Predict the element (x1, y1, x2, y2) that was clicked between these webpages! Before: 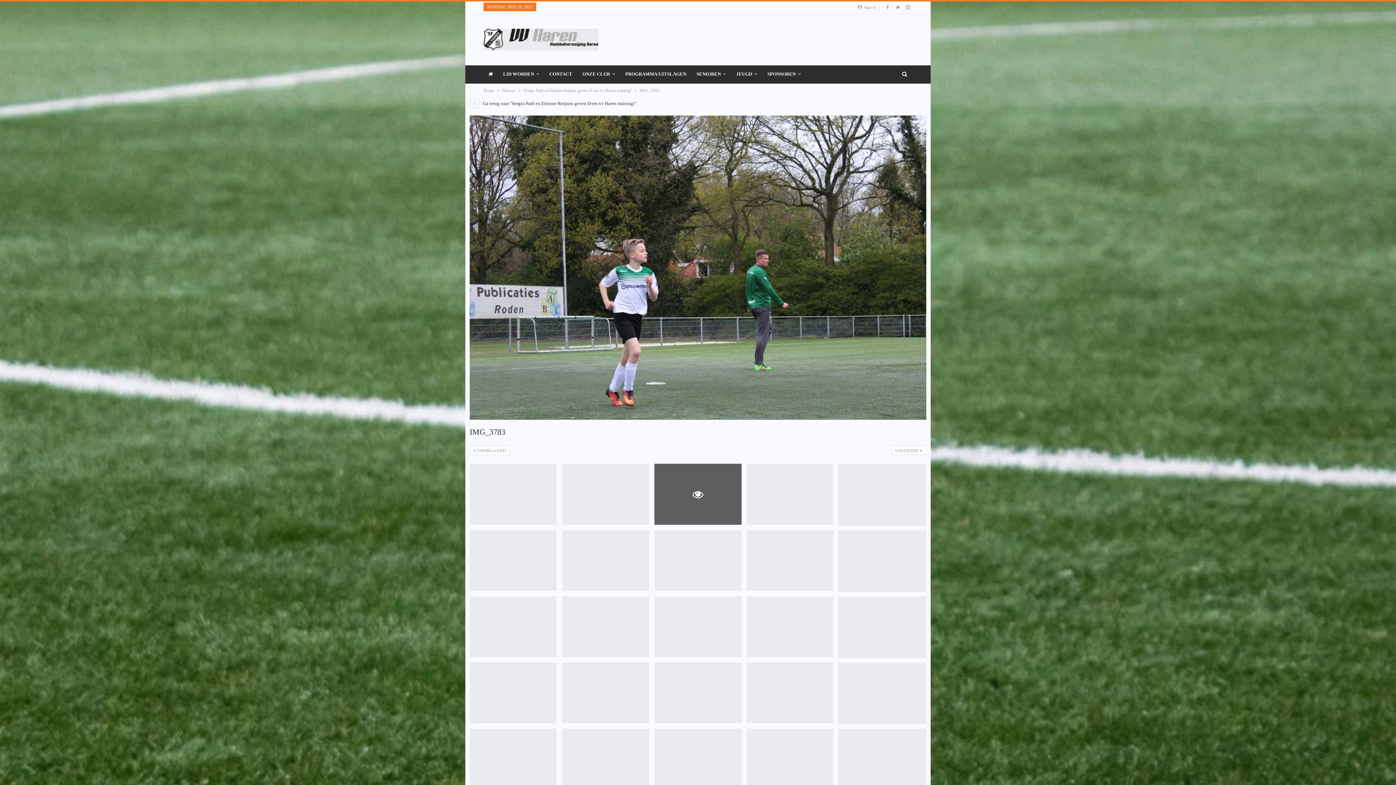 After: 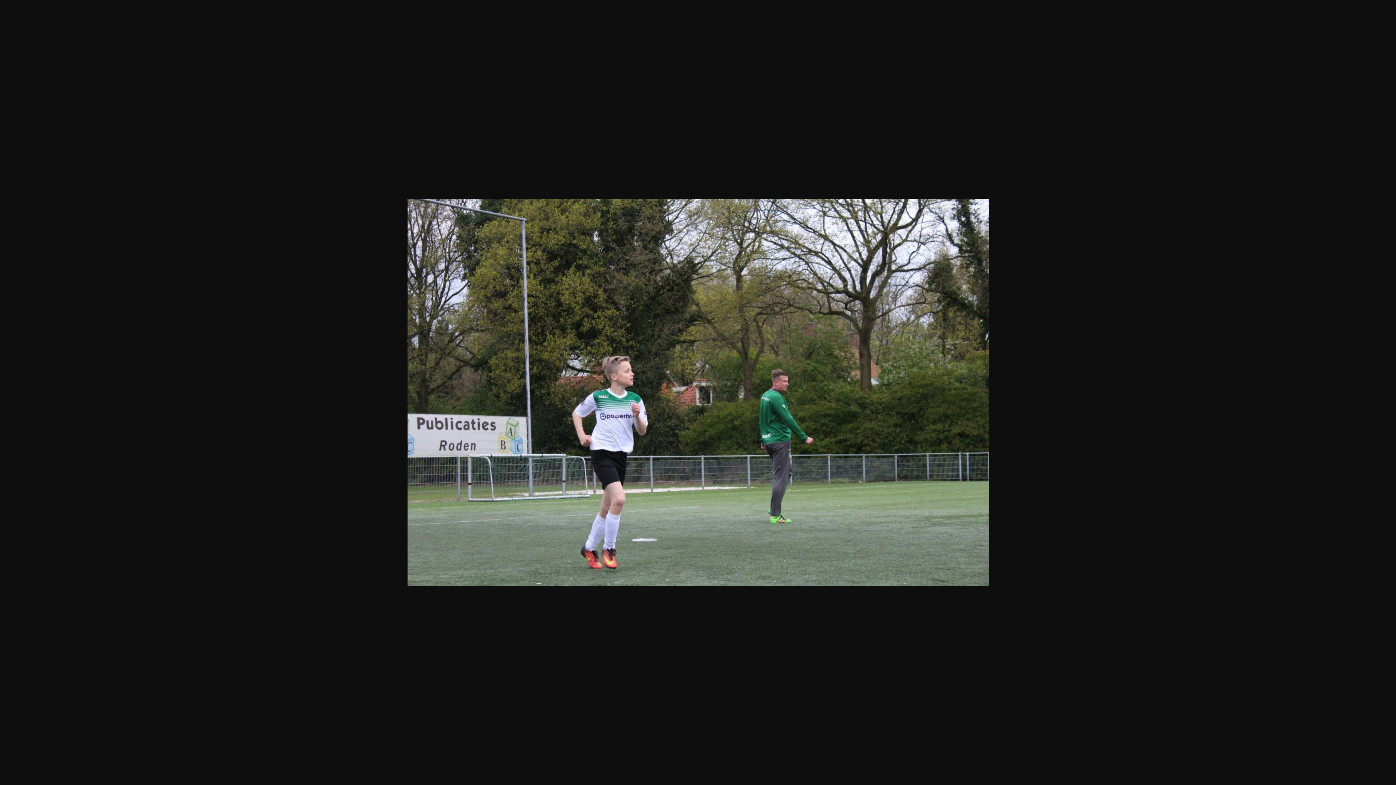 Action: bbox: (469, 264, 926, 270)